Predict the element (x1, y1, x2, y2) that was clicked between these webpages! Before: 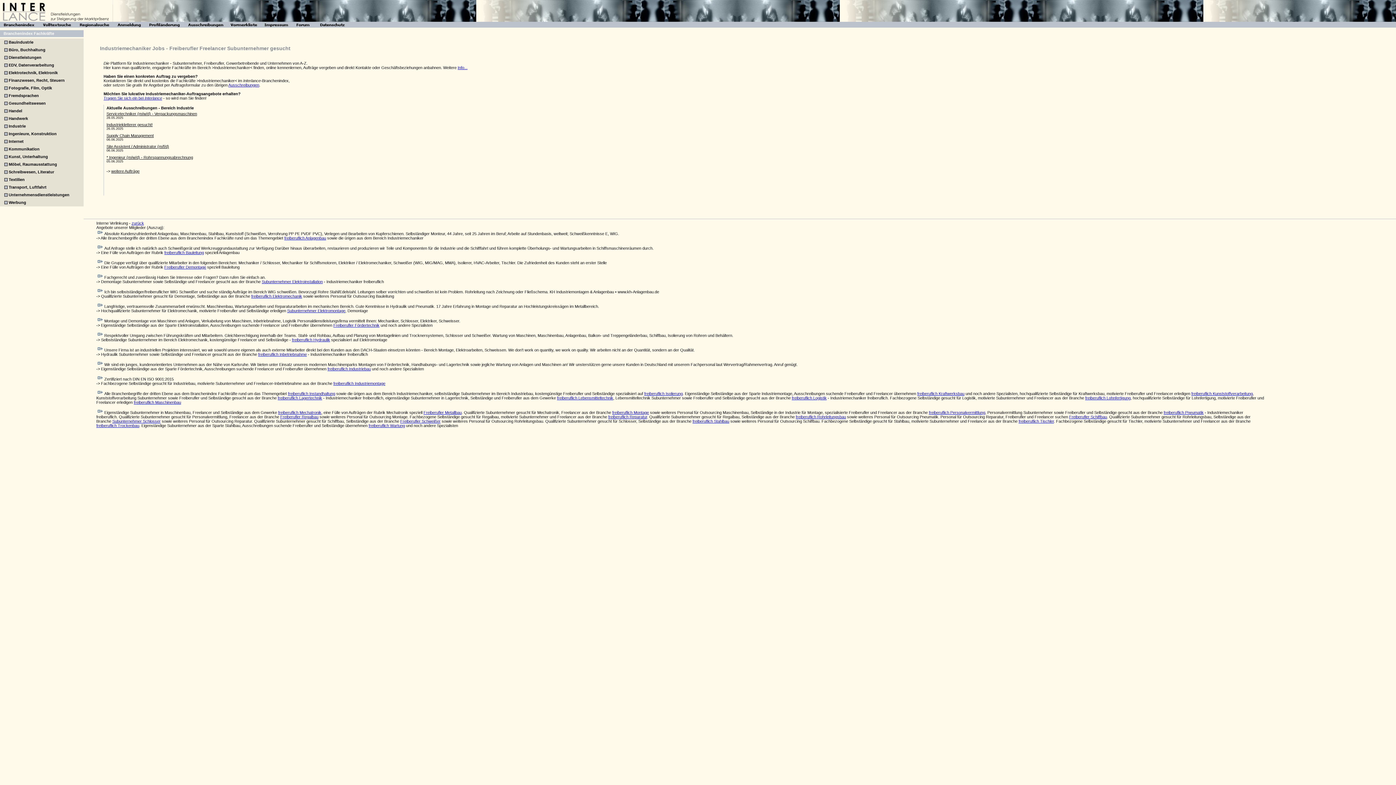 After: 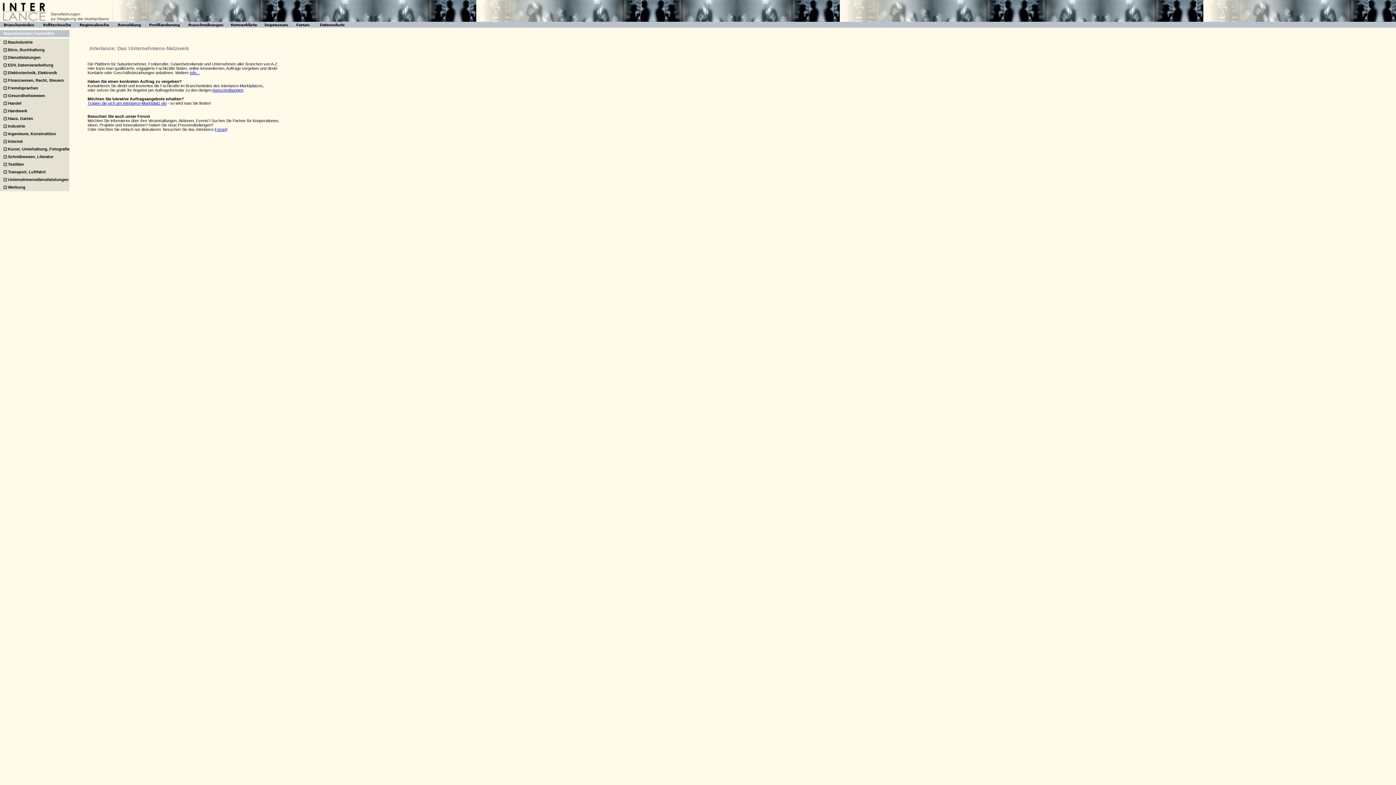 Action: bbox: (131, 221, 144, 225) label: zurück